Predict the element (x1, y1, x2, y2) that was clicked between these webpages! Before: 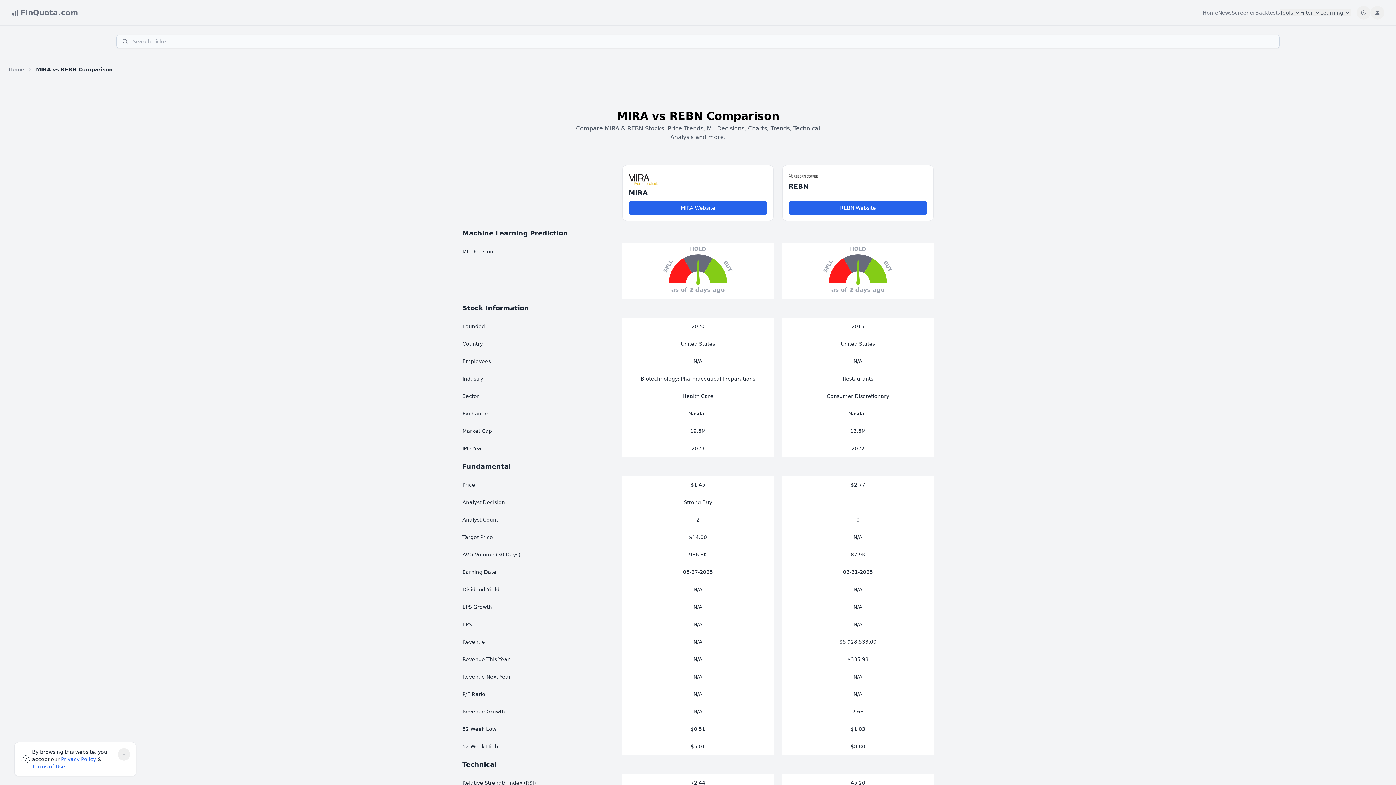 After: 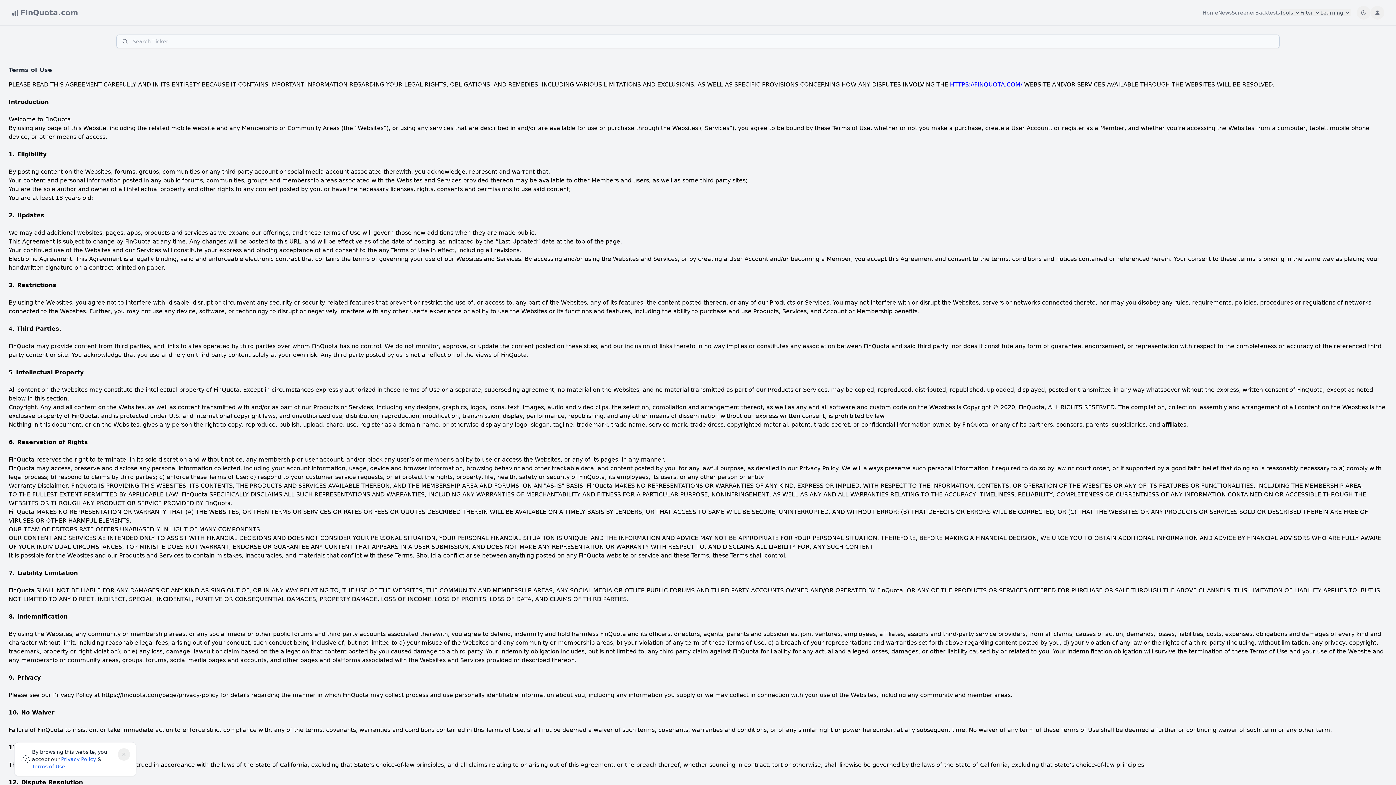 Action: bbox: (32, 763, 65, 770) label: Terms of Use